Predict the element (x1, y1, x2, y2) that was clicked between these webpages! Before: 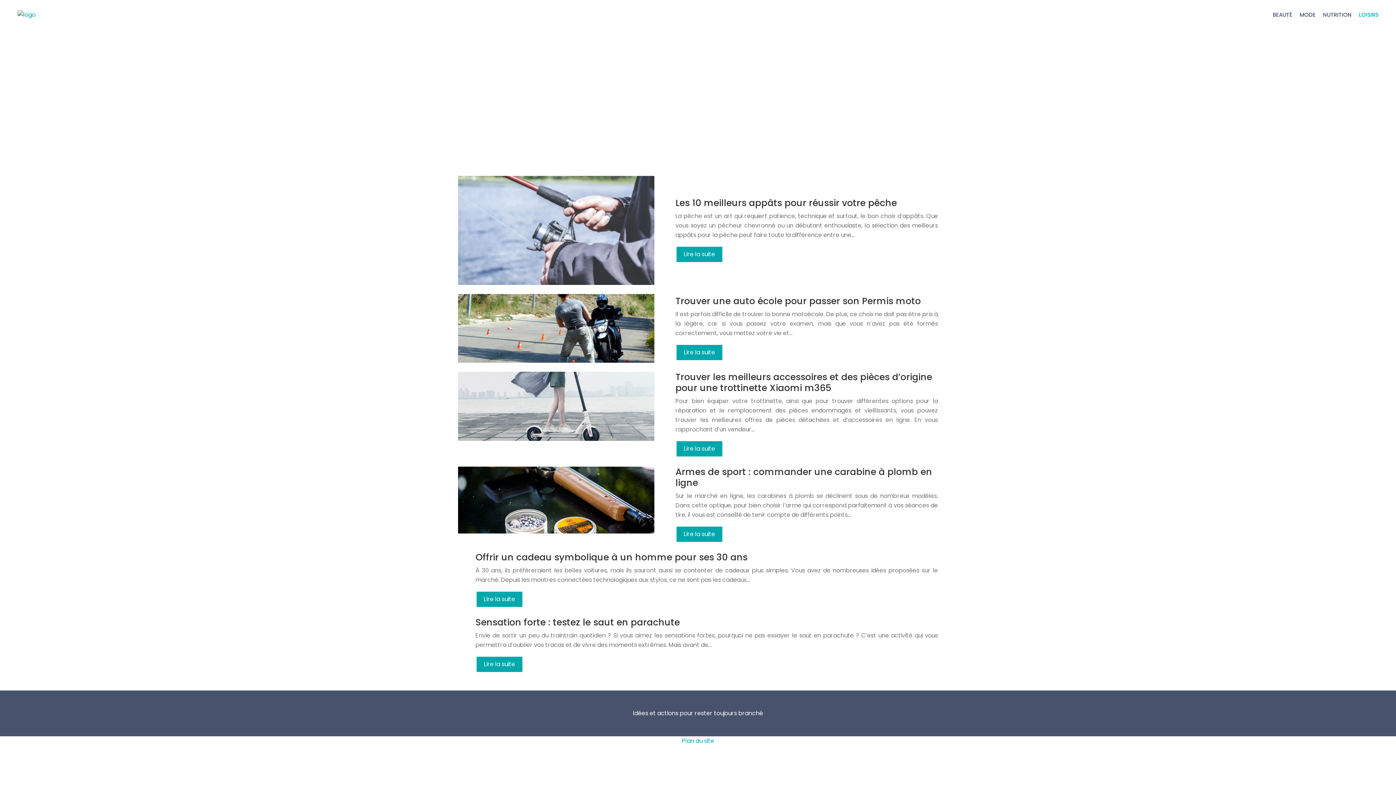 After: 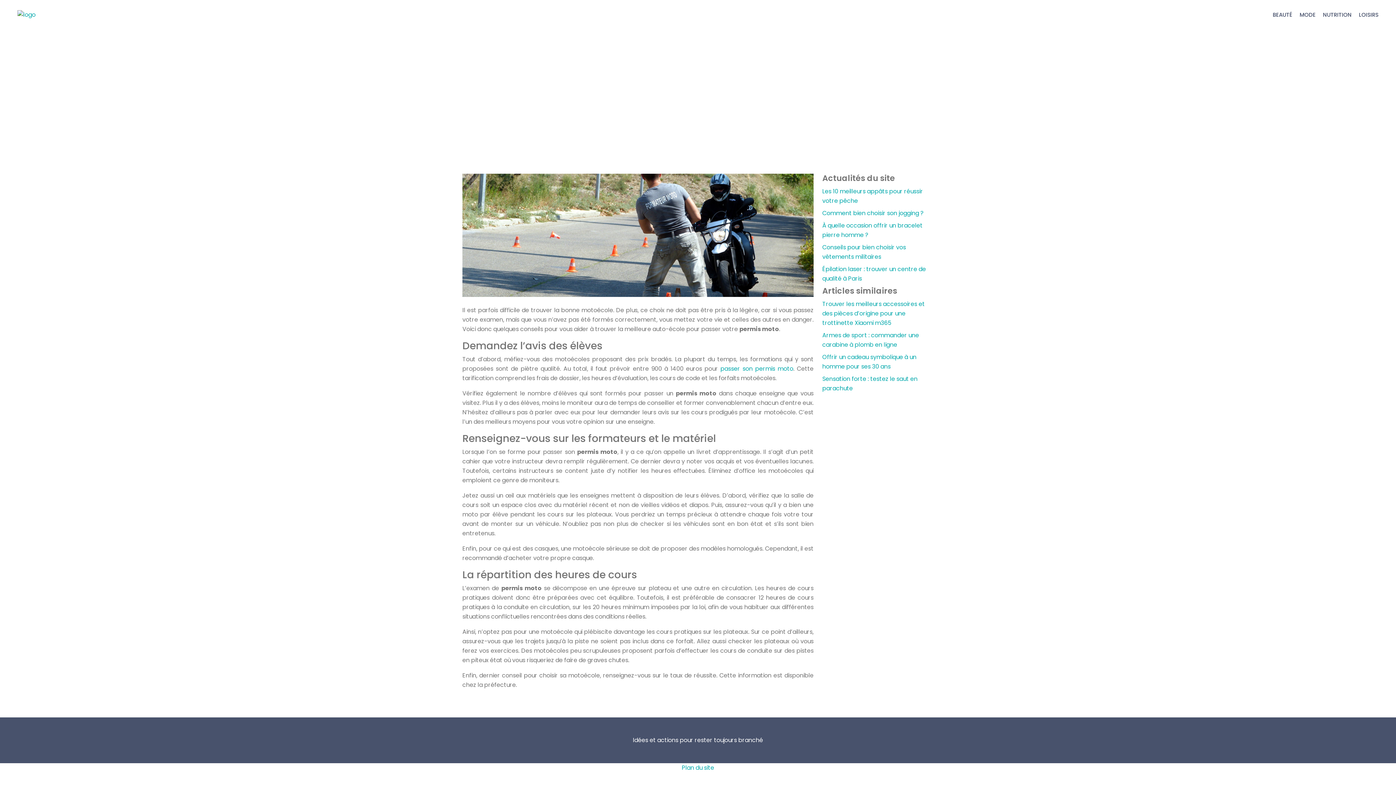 Action: bbox: (675, 343, 723, 361) label: Lire la suite